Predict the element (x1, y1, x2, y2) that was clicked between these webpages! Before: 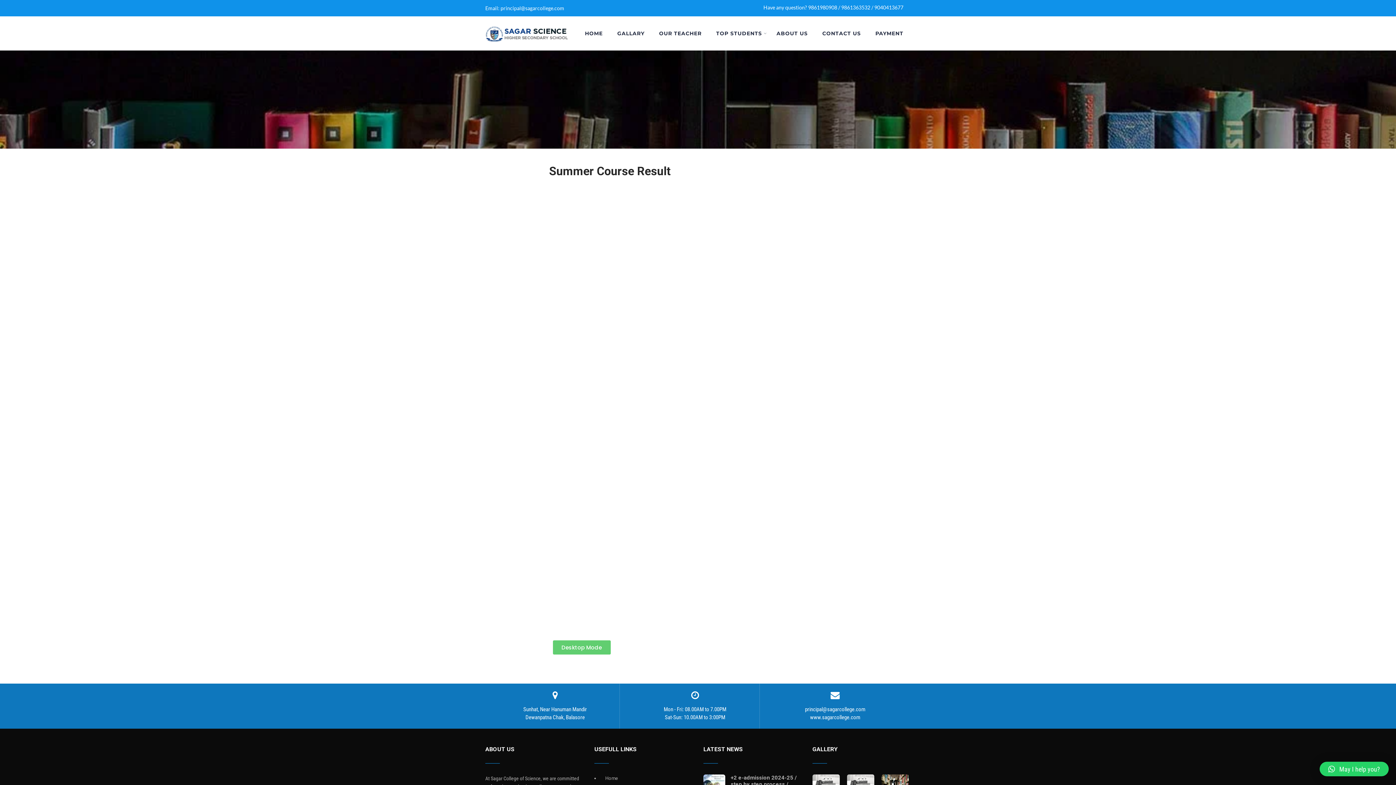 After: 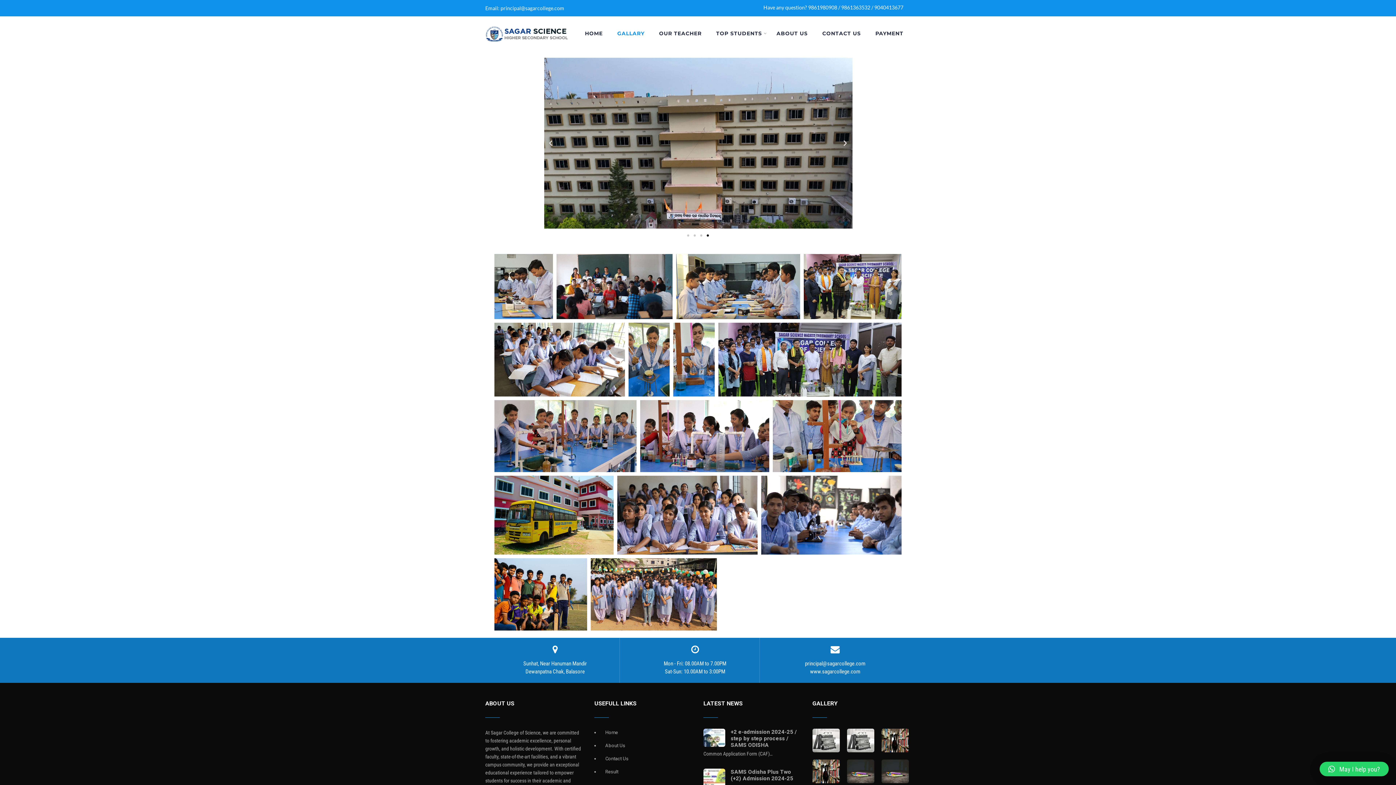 Action: bbox: (610, 16, 652, 50) label: GALLARY